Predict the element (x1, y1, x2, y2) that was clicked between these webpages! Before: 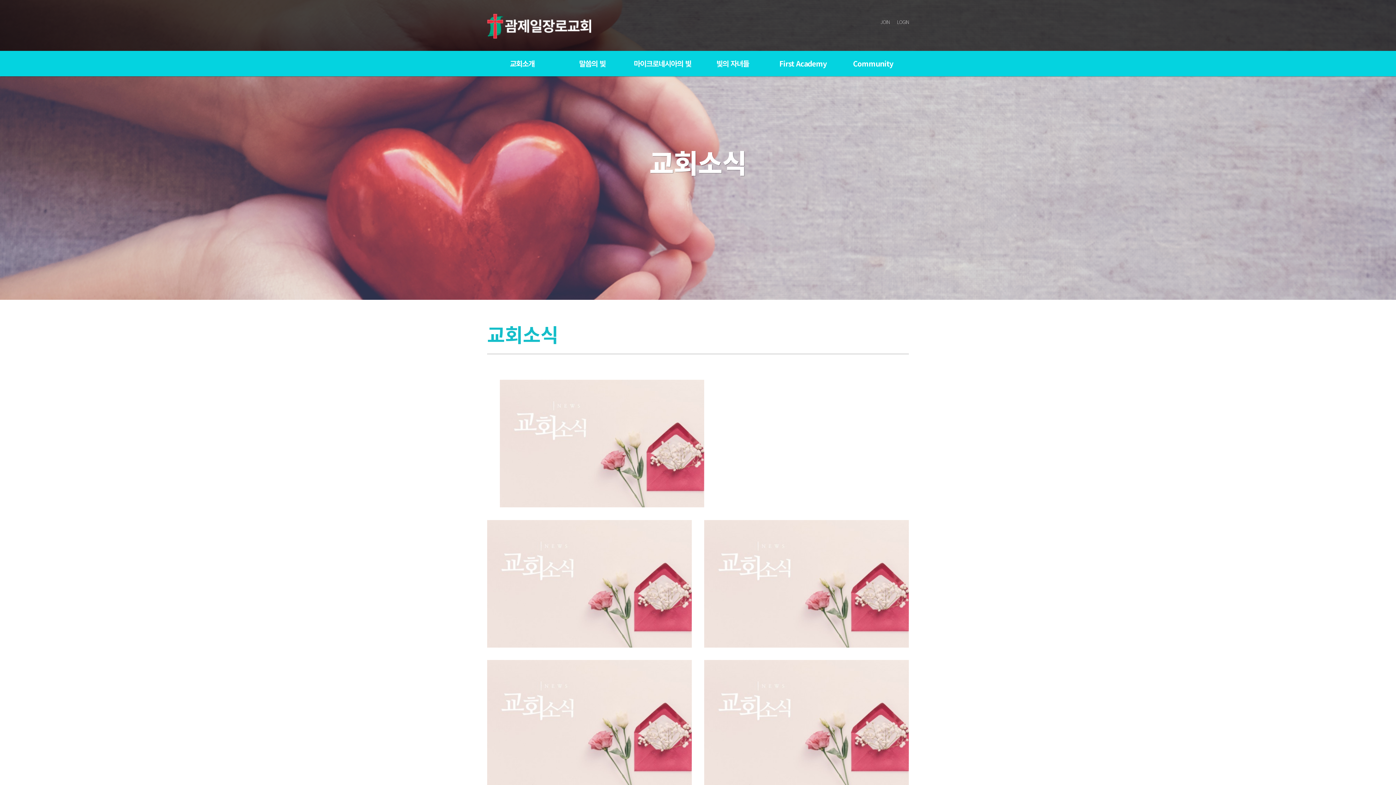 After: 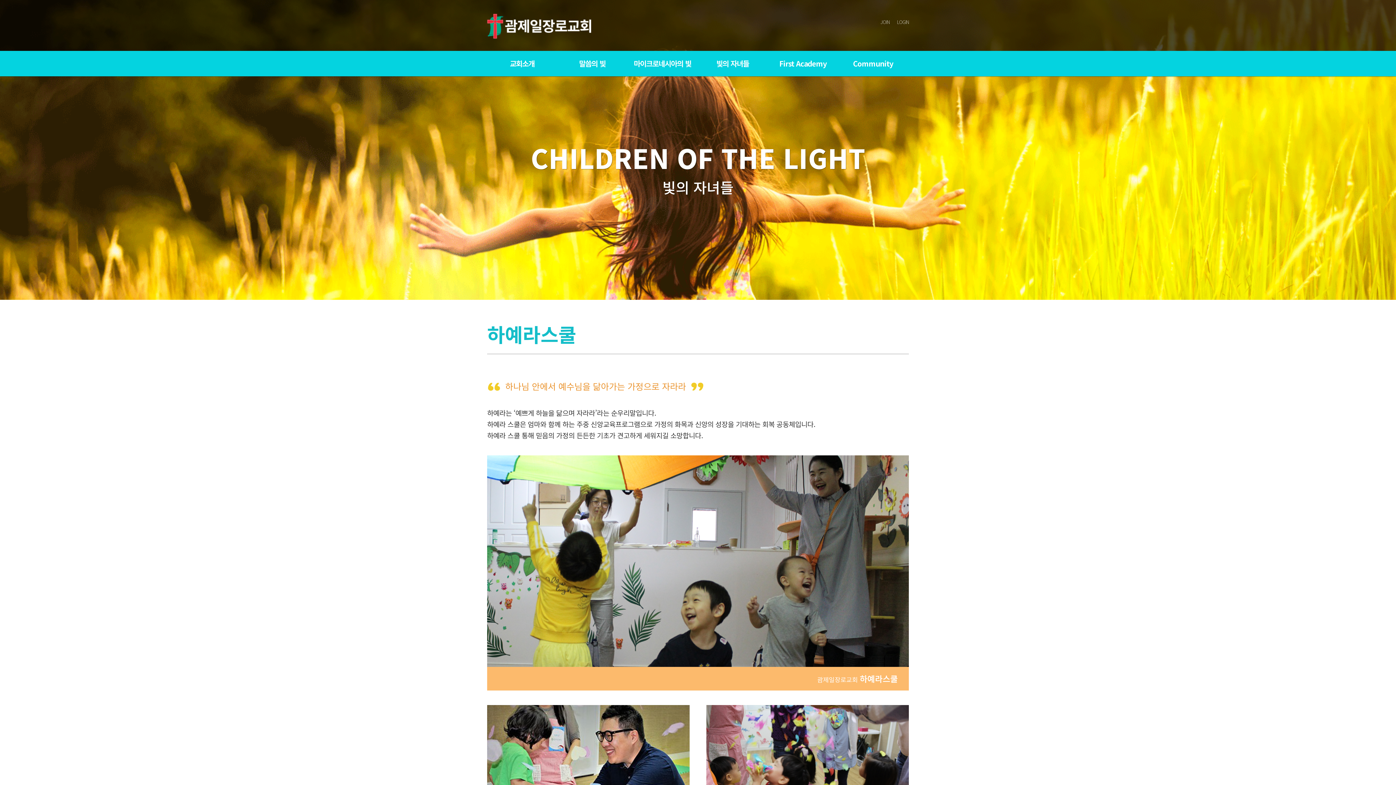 Action: label: 빛의 자녀들 bbox: (716, 50, 749, 76)